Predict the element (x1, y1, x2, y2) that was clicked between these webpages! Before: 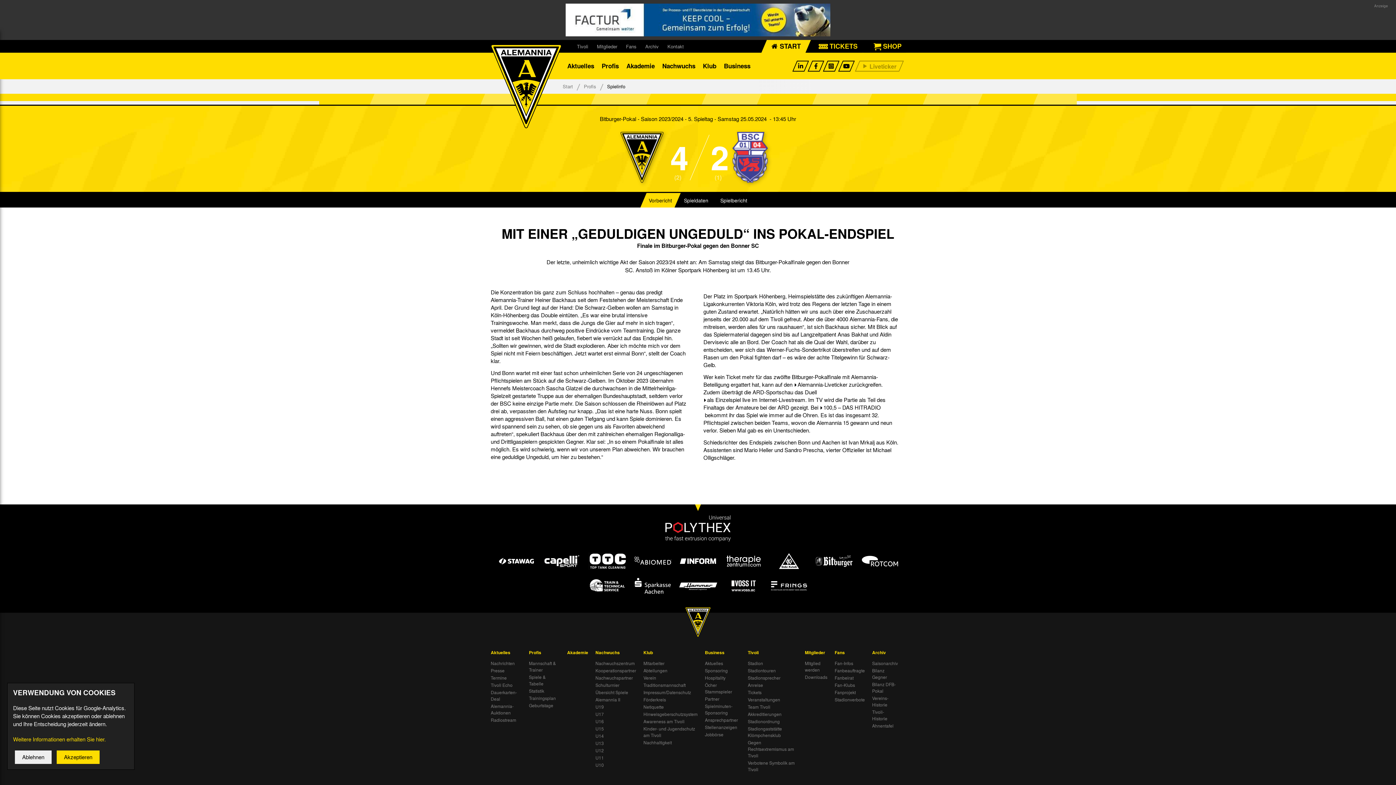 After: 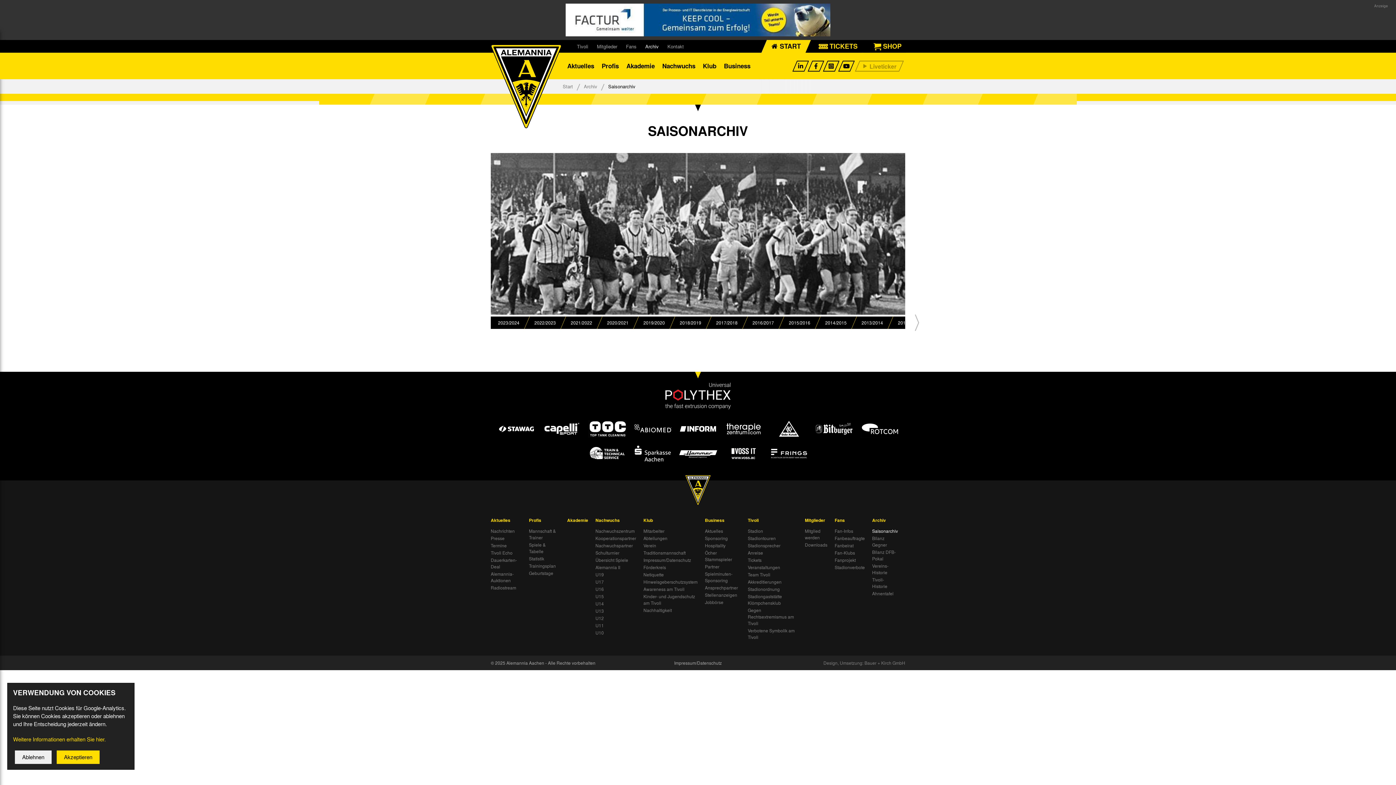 Action: bbox: (872, 660, 898, 666) label: Saisonarchiv